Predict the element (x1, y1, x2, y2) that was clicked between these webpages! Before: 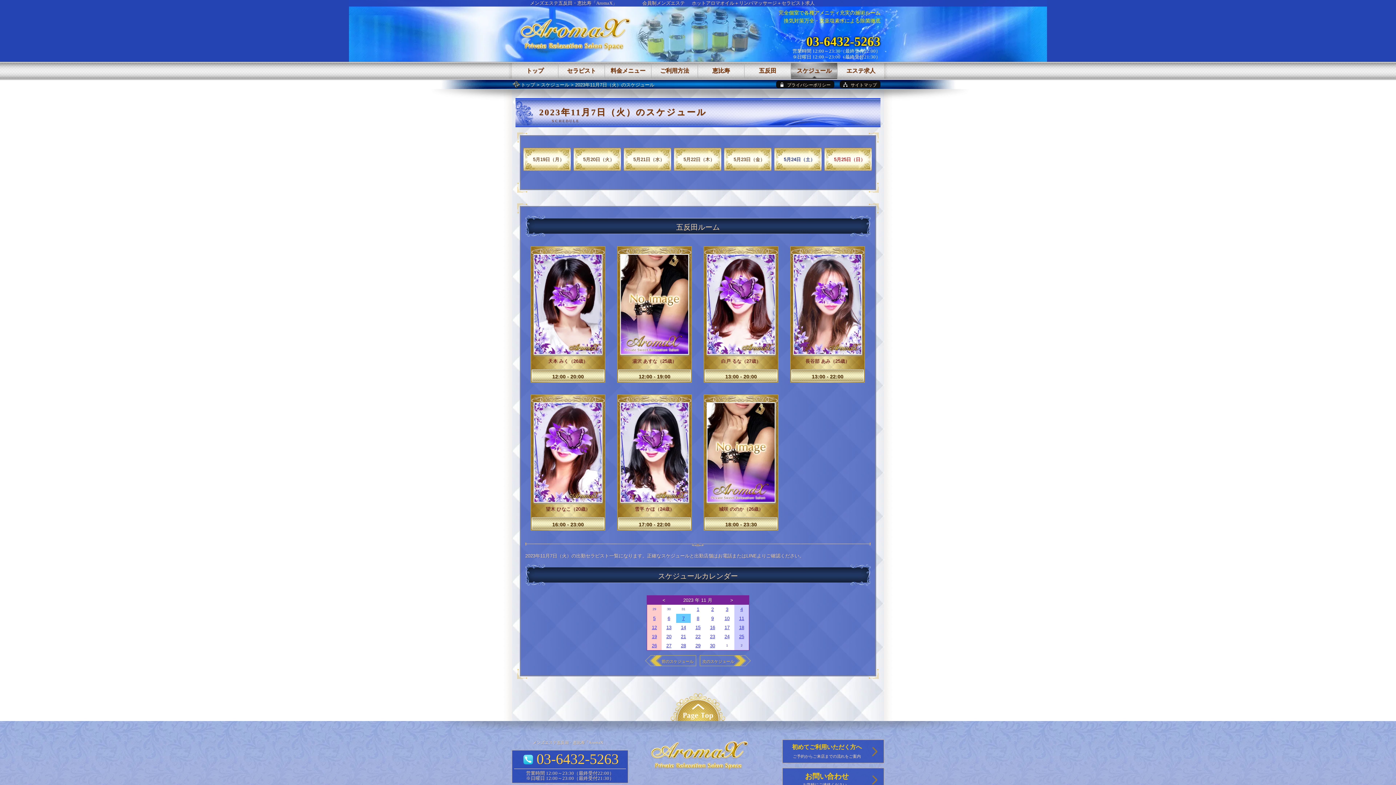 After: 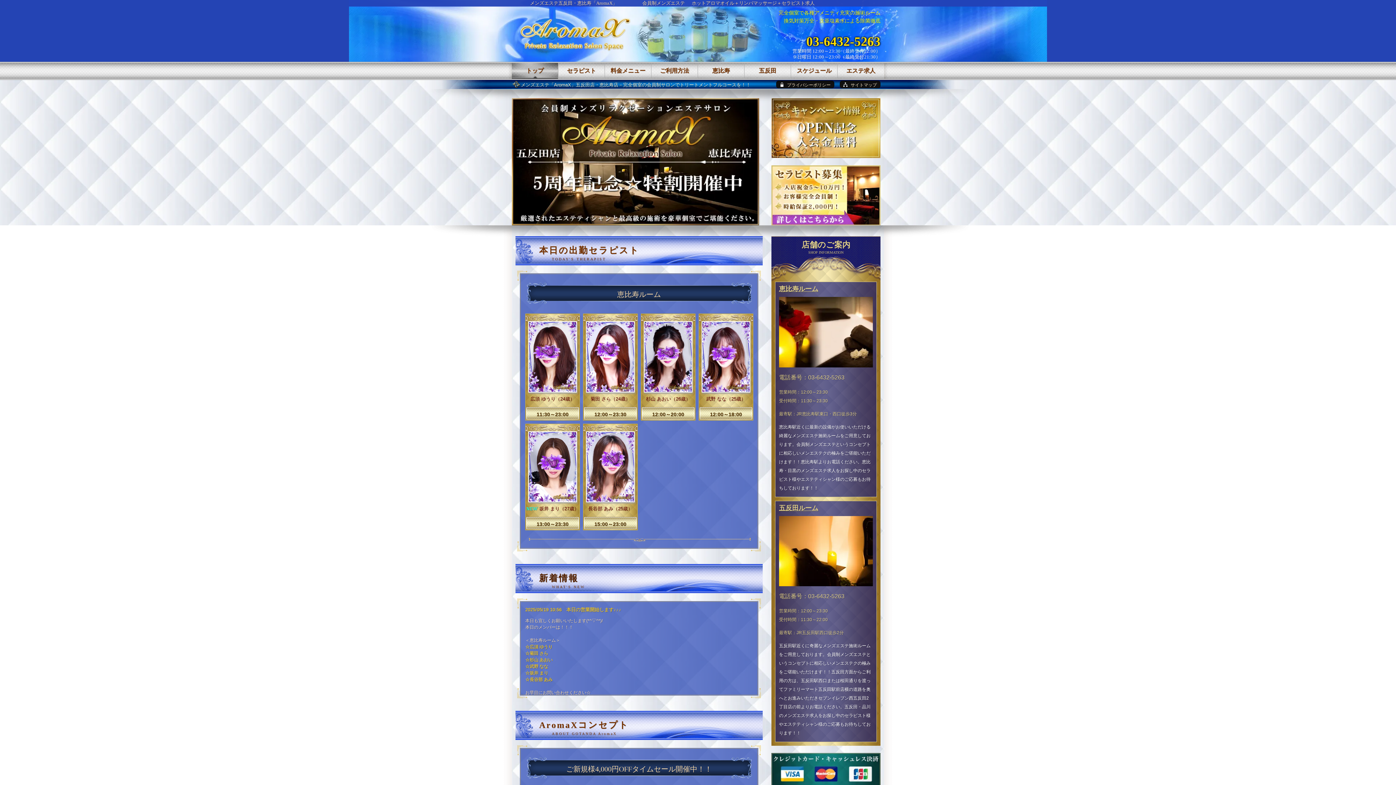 Action: label: トップ bbox: (521, 82, 535, 87)